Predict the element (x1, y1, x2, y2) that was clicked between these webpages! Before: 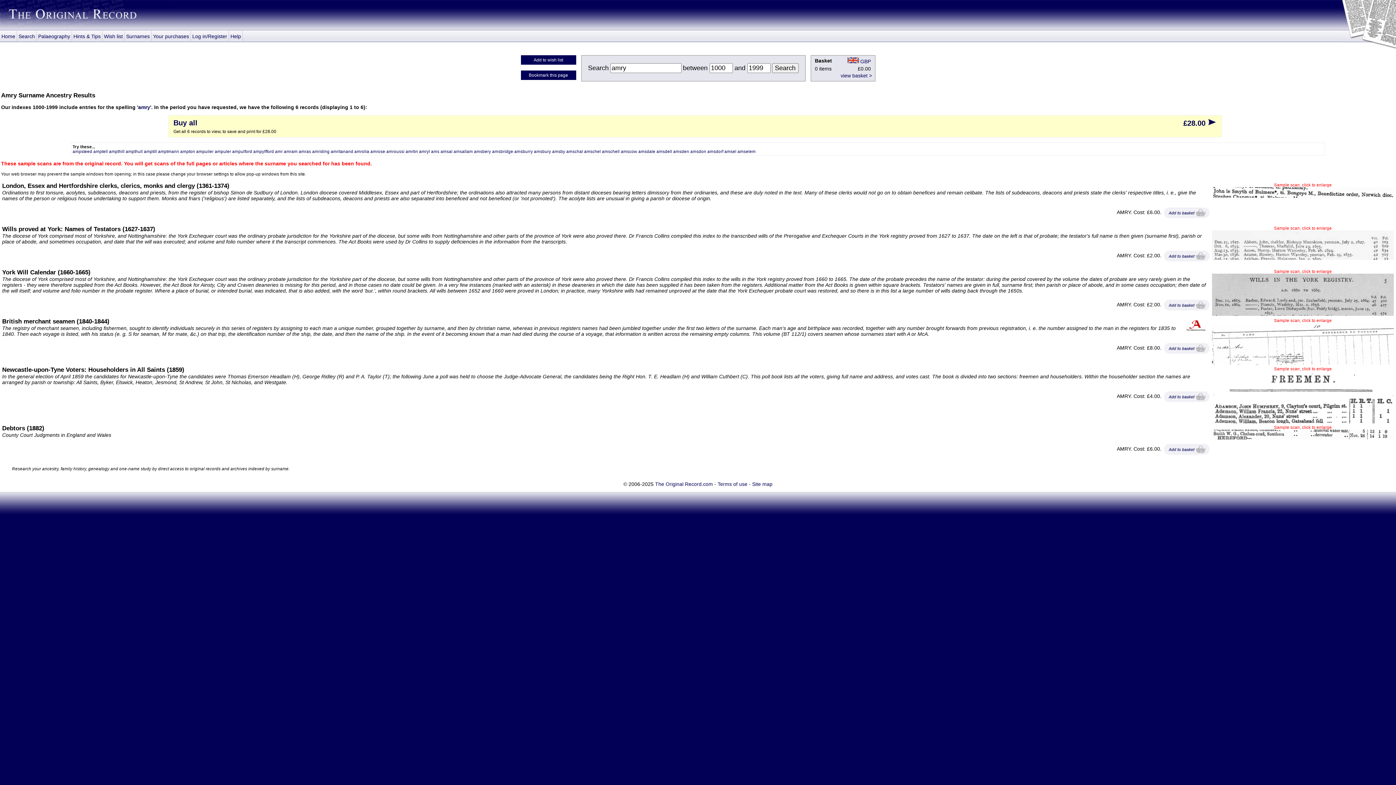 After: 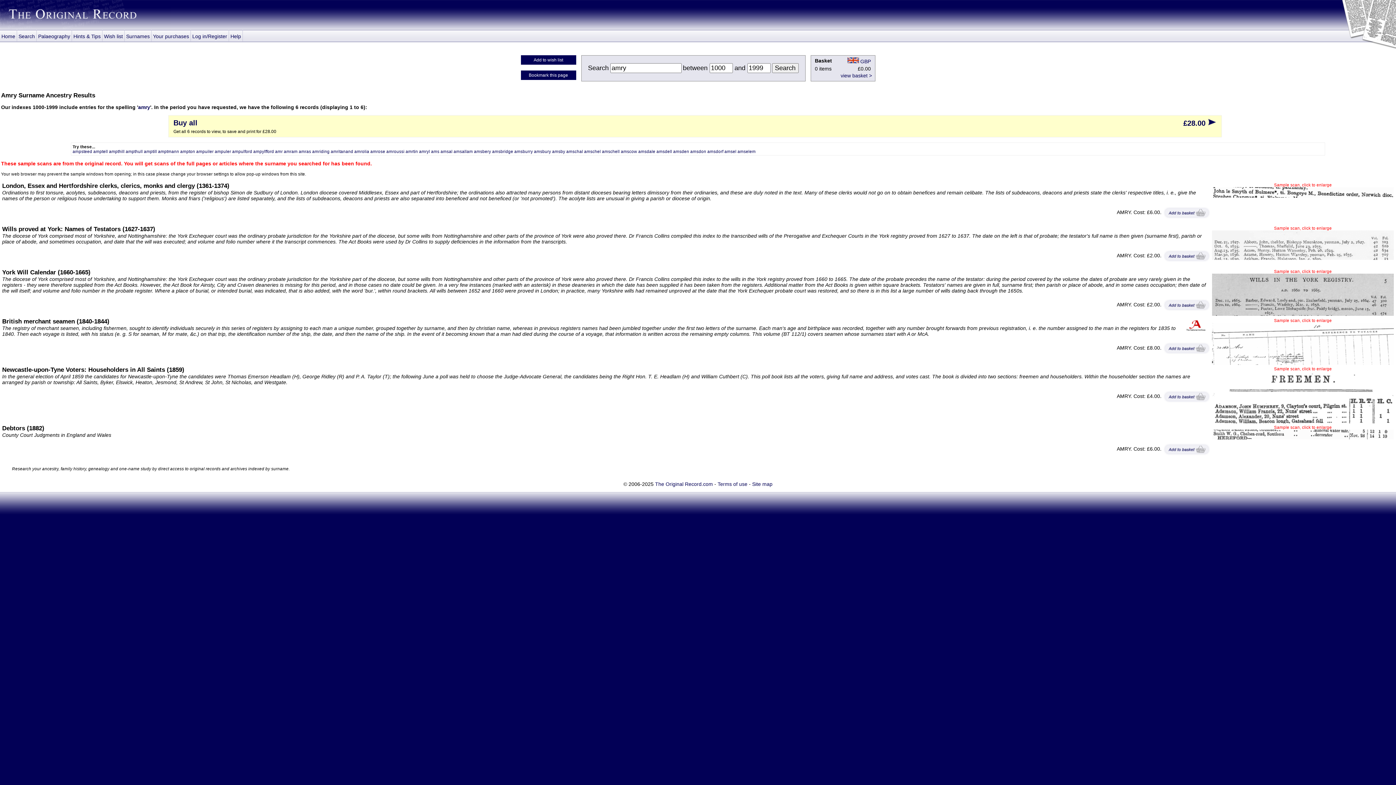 Action: bbox: (1212, 361, 1394, 365)